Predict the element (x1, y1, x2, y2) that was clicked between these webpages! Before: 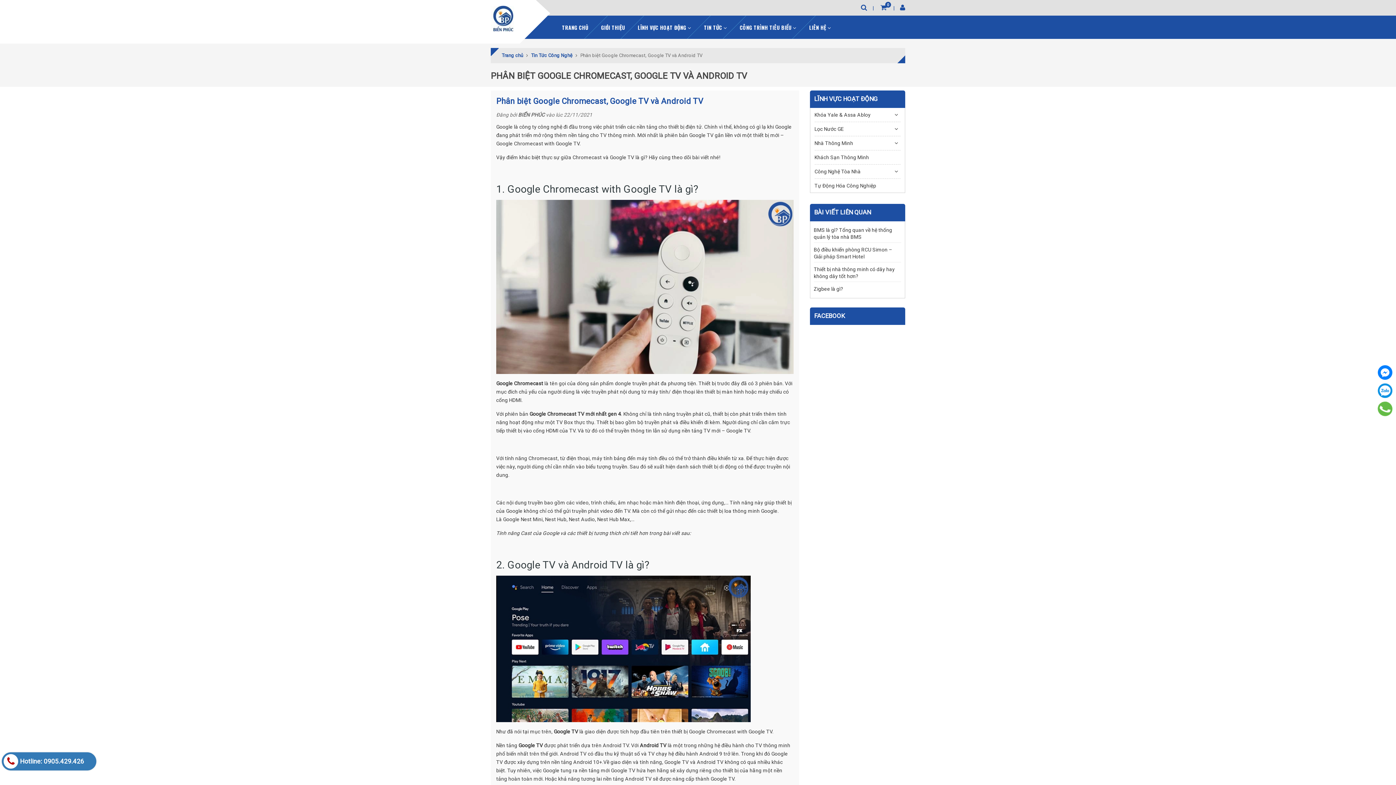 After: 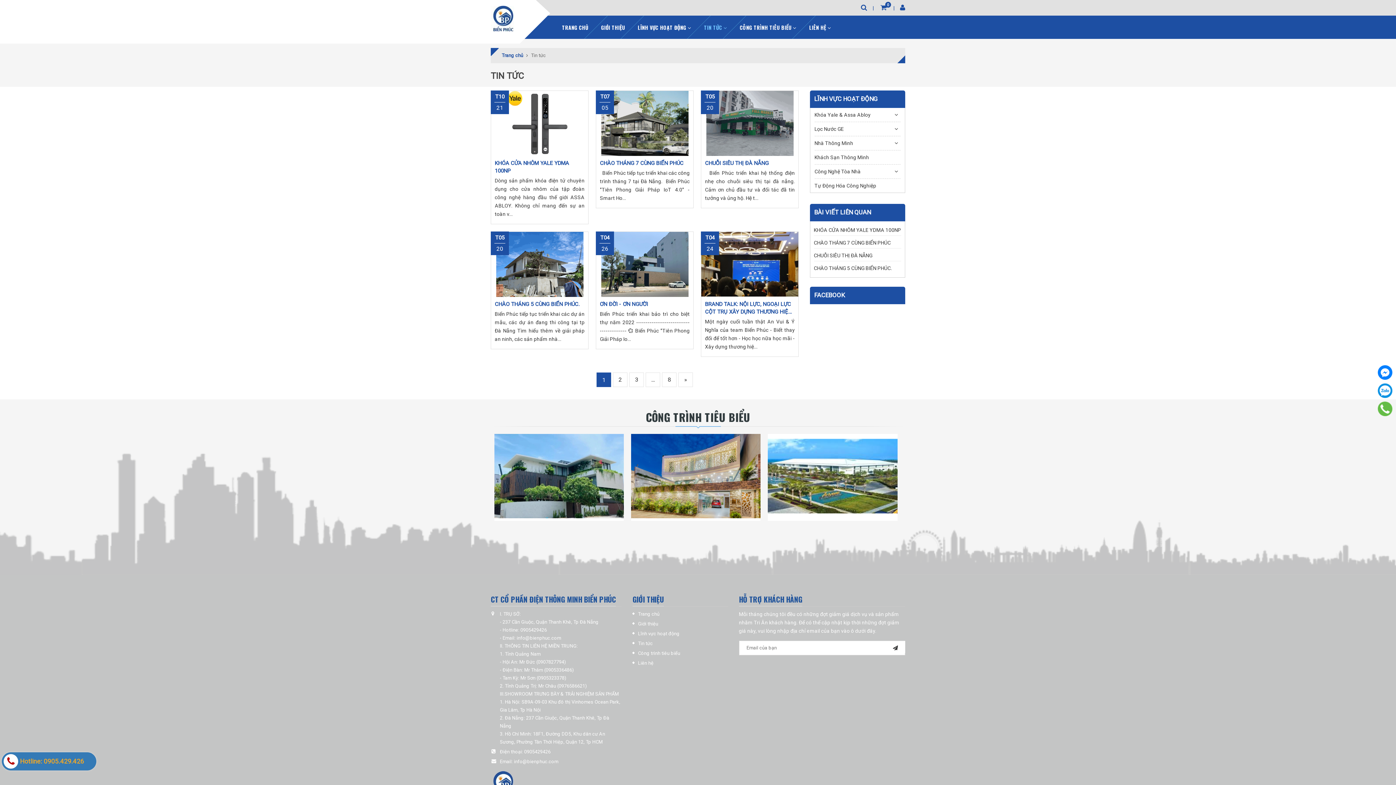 Action: bbox: (698, 15, 733, 38) label: TIN TỨC 